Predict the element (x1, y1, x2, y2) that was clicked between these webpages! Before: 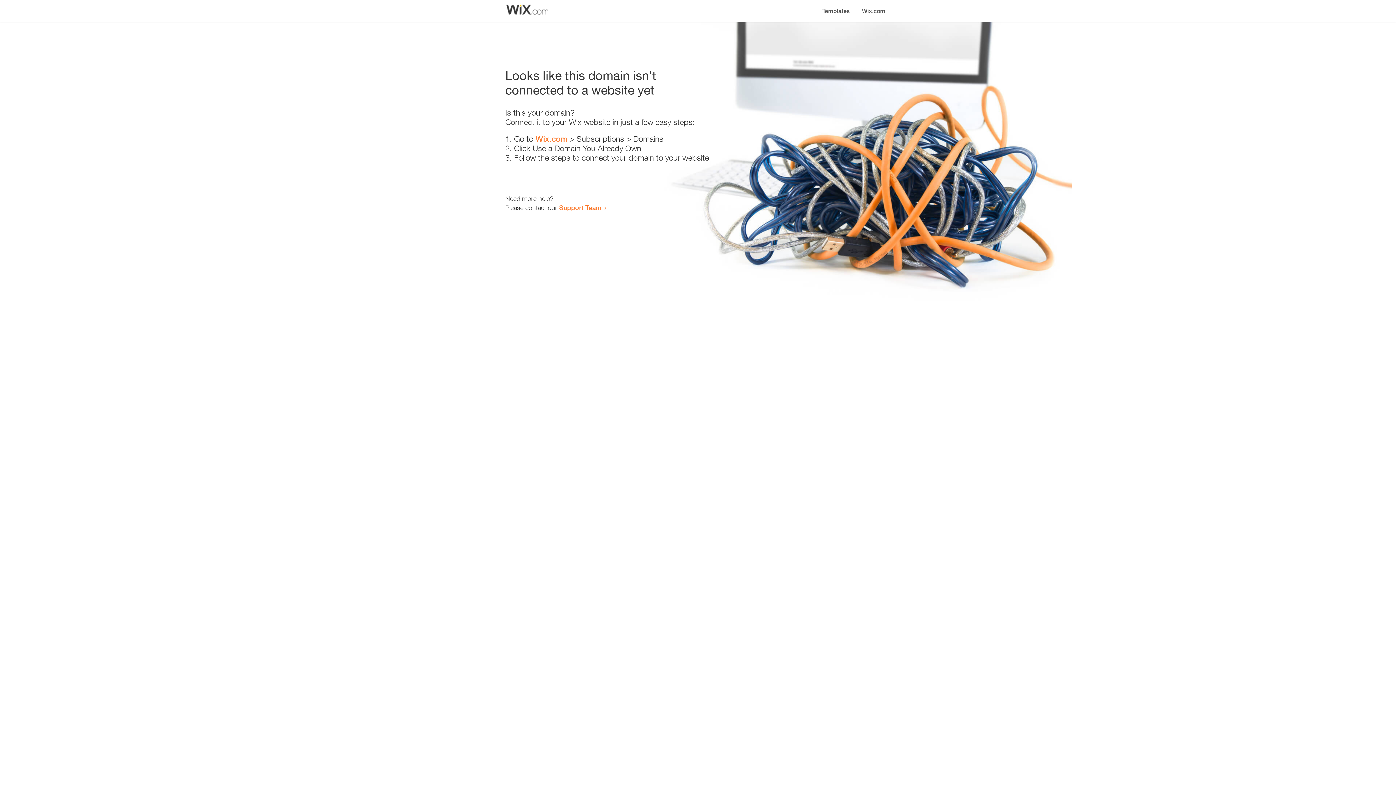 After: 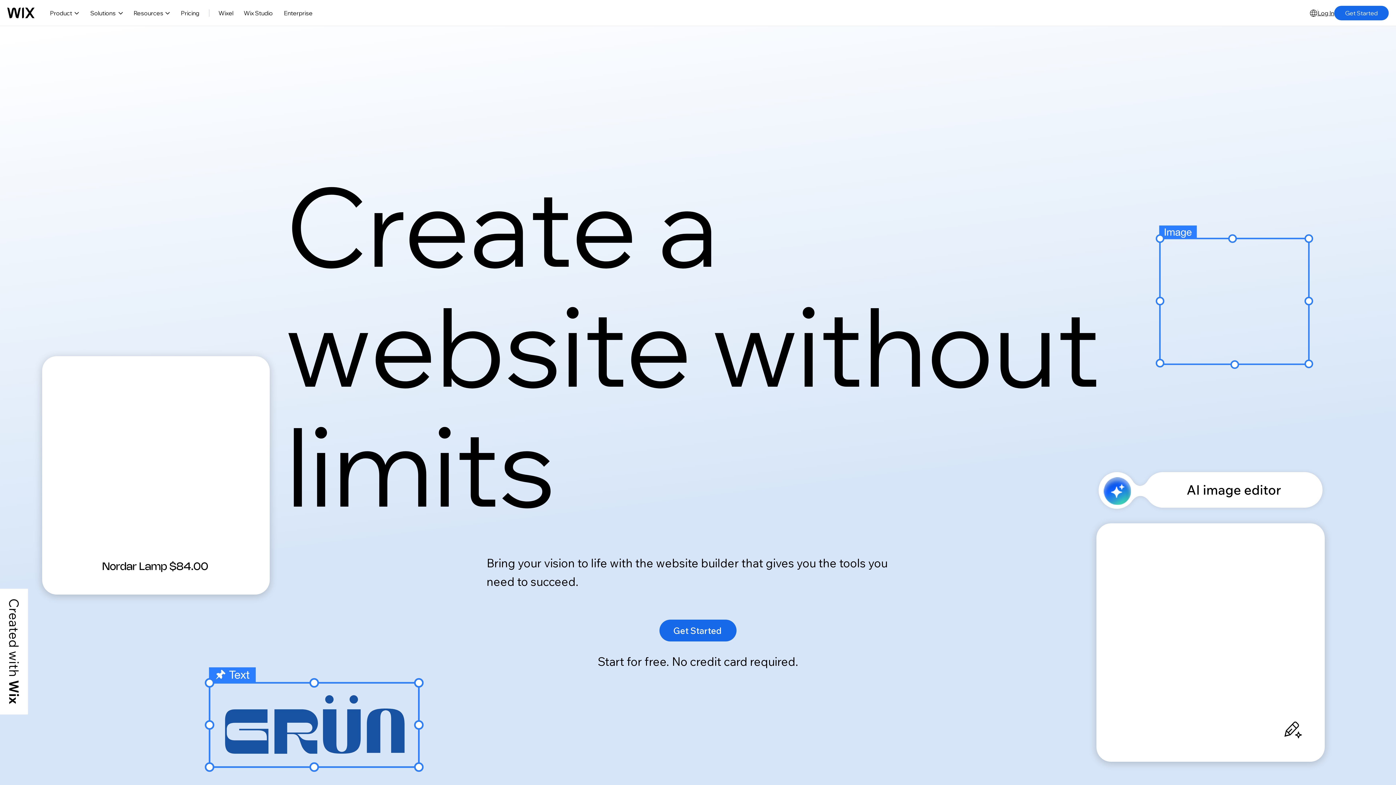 Action: label: Wix.com bbox: (856, 0, 890, 14)